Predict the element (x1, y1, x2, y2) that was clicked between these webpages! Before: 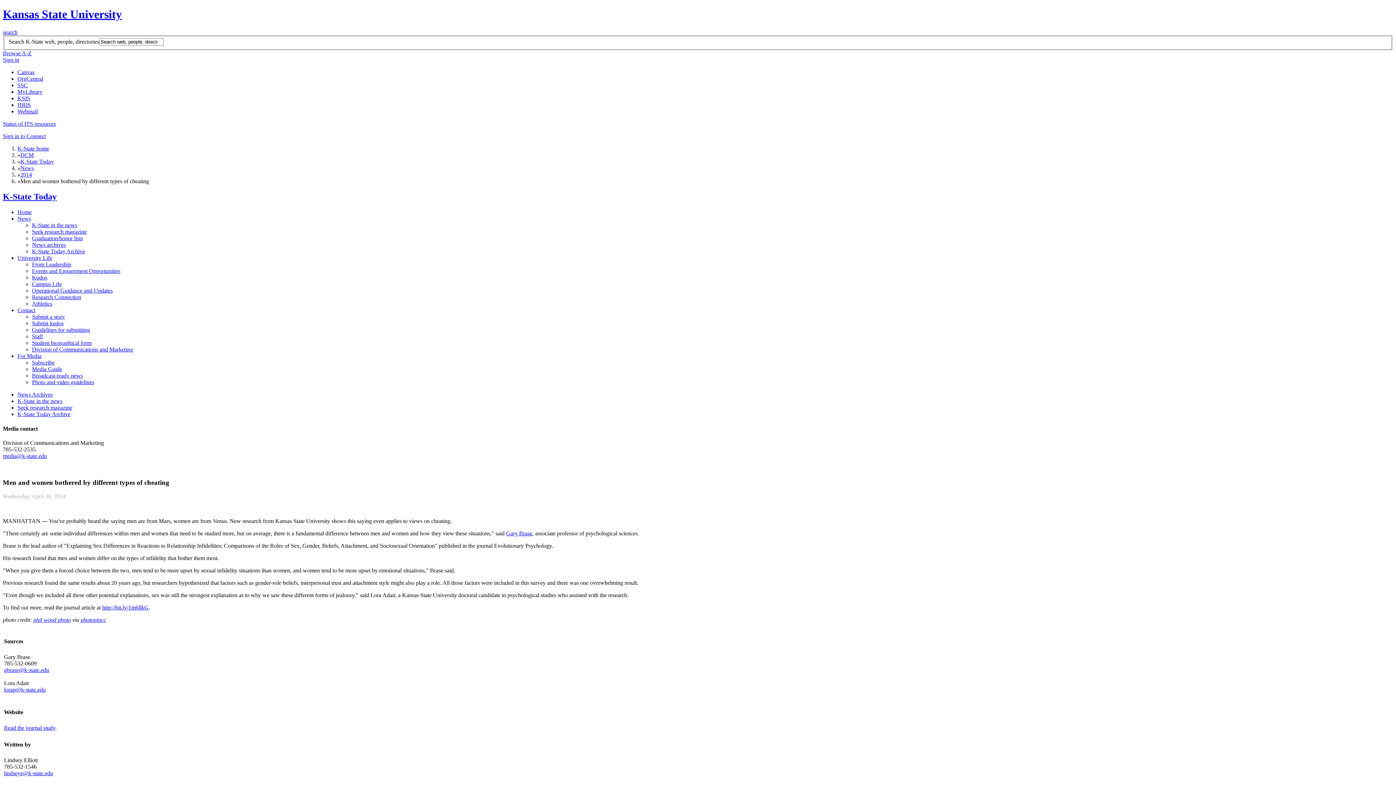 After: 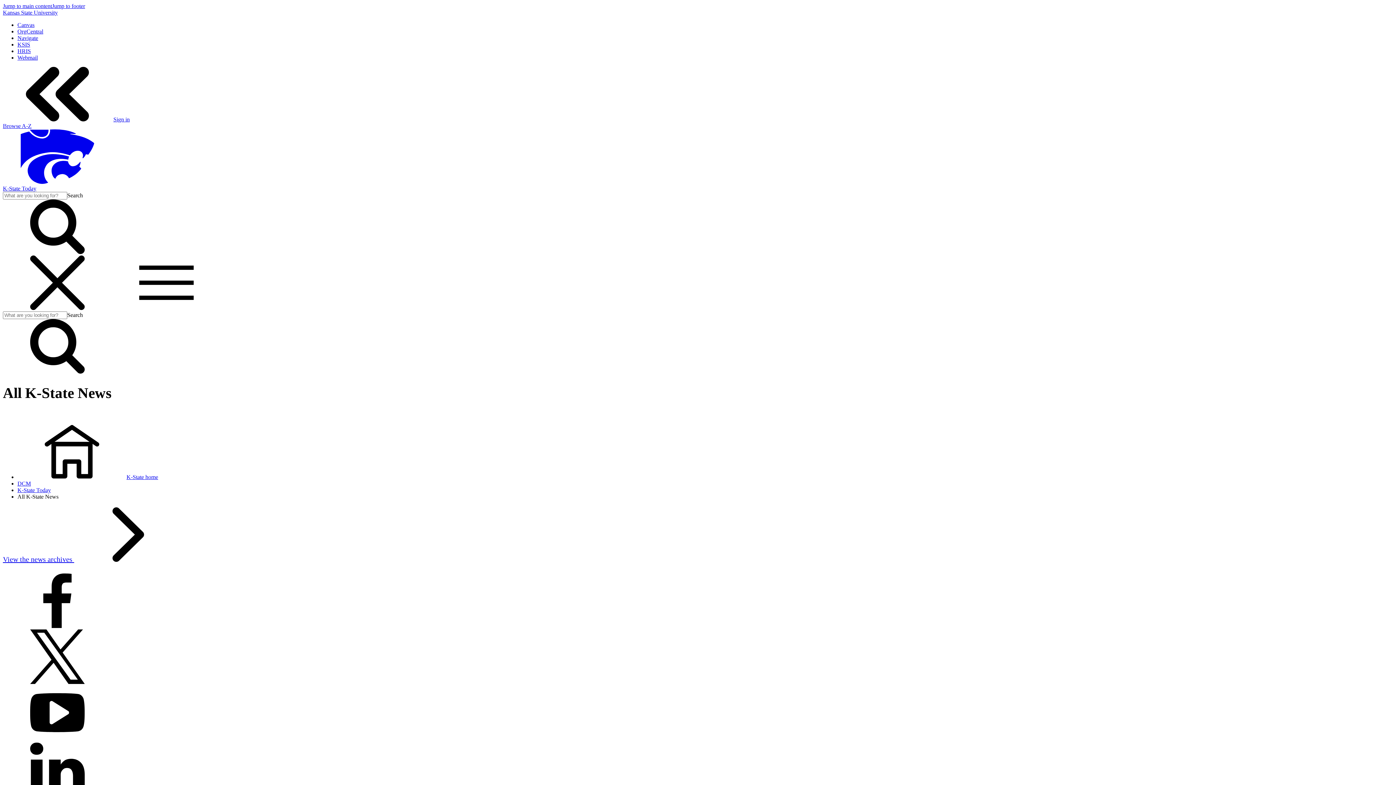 Action: label: News bbox: (17, 215, 30, 221)